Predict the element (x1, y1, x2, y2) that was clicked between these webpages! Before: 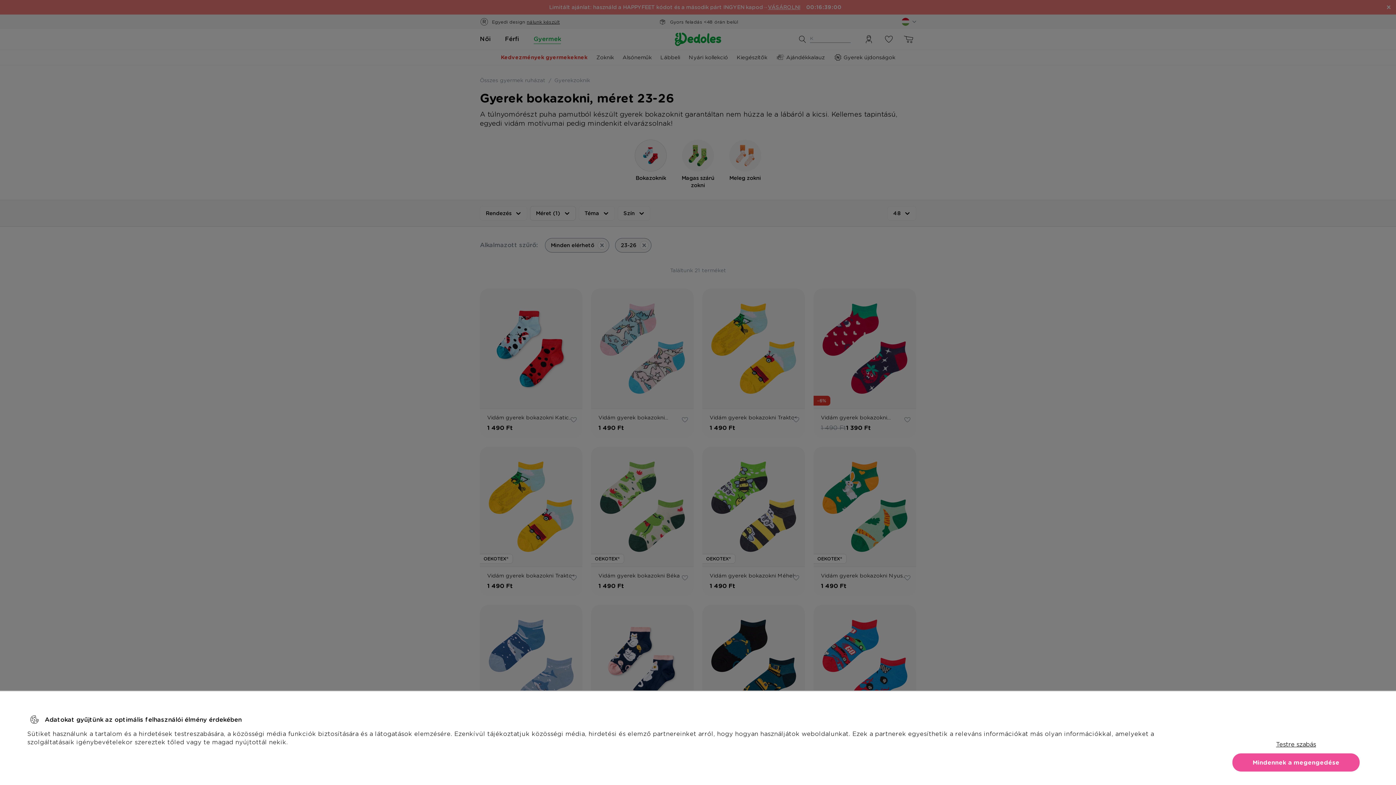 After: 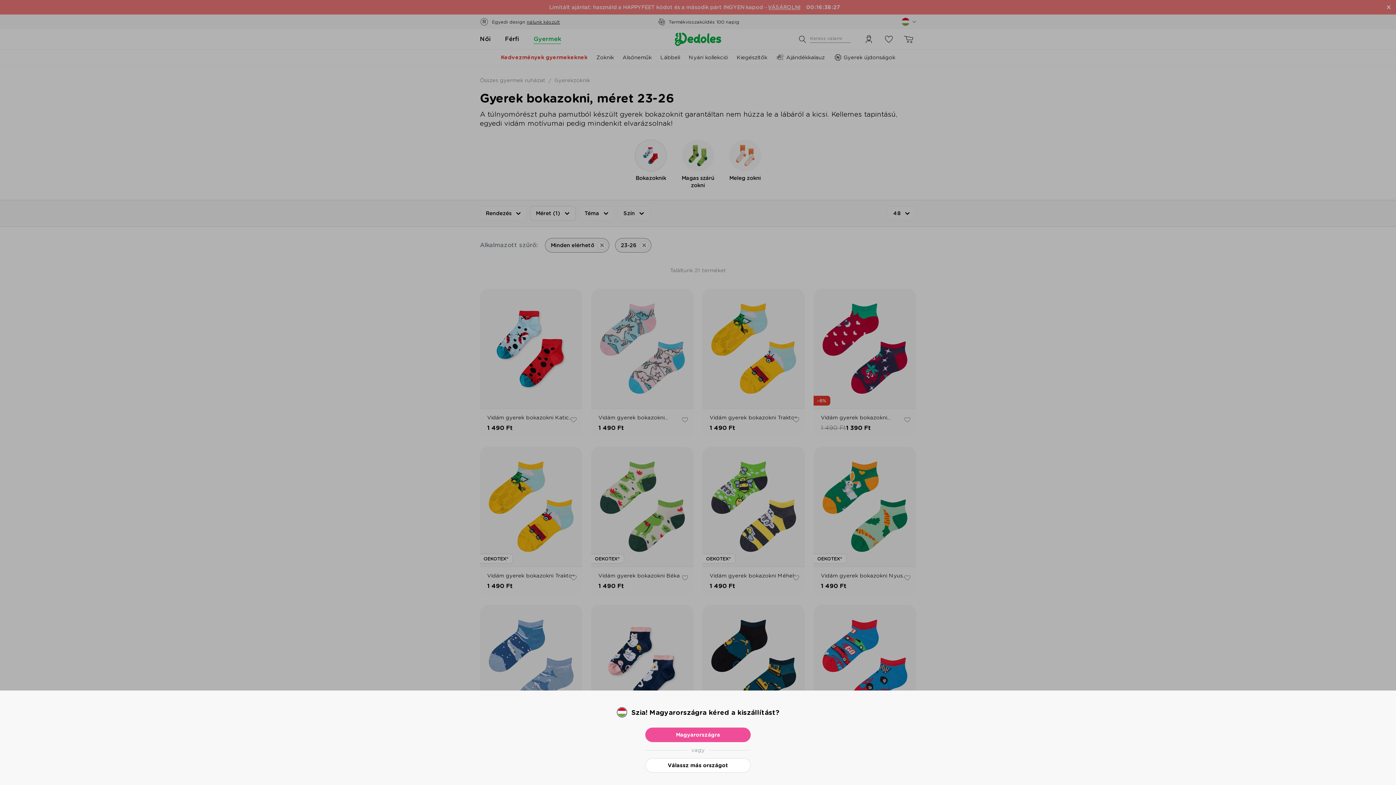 Action: label: Mindennek a megengedése bbox: (1232, 753, 1360, 772)